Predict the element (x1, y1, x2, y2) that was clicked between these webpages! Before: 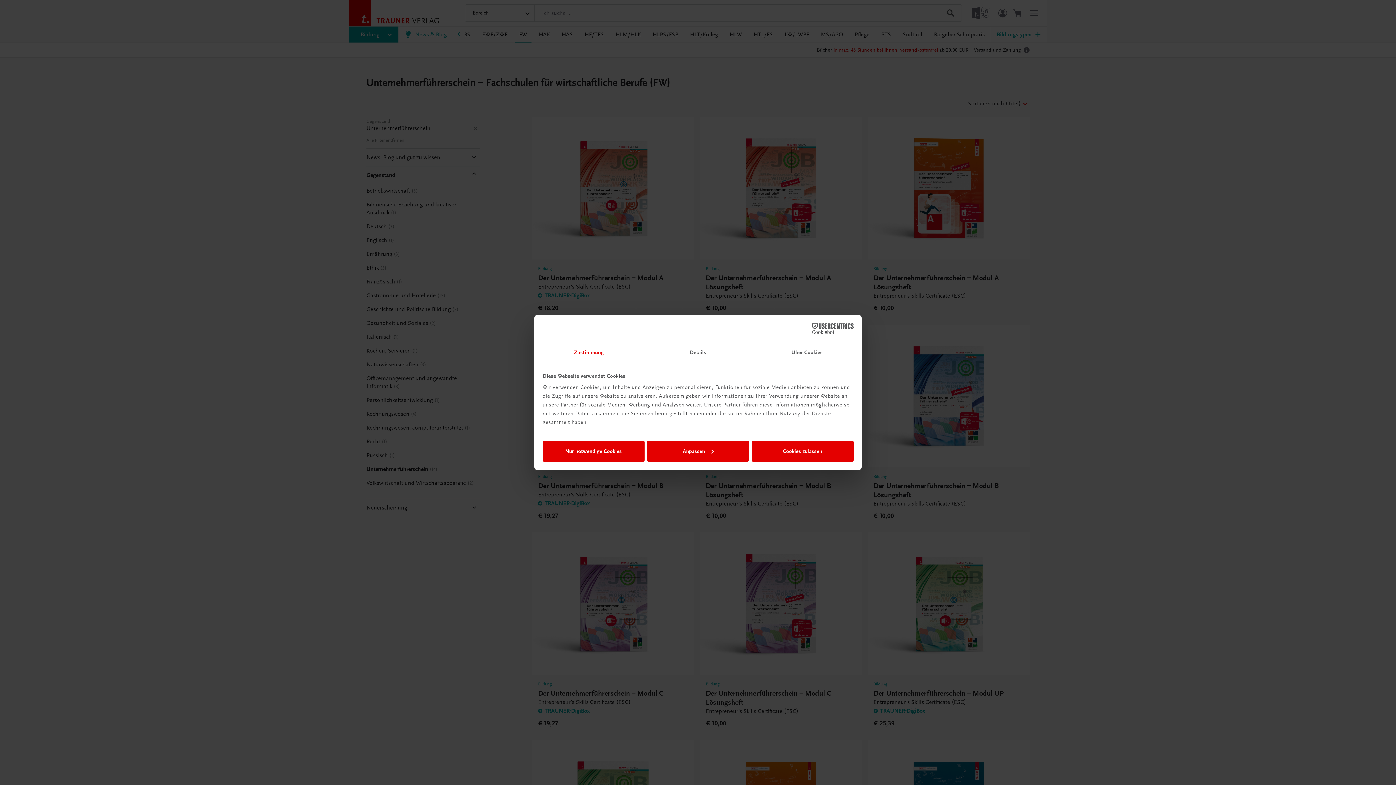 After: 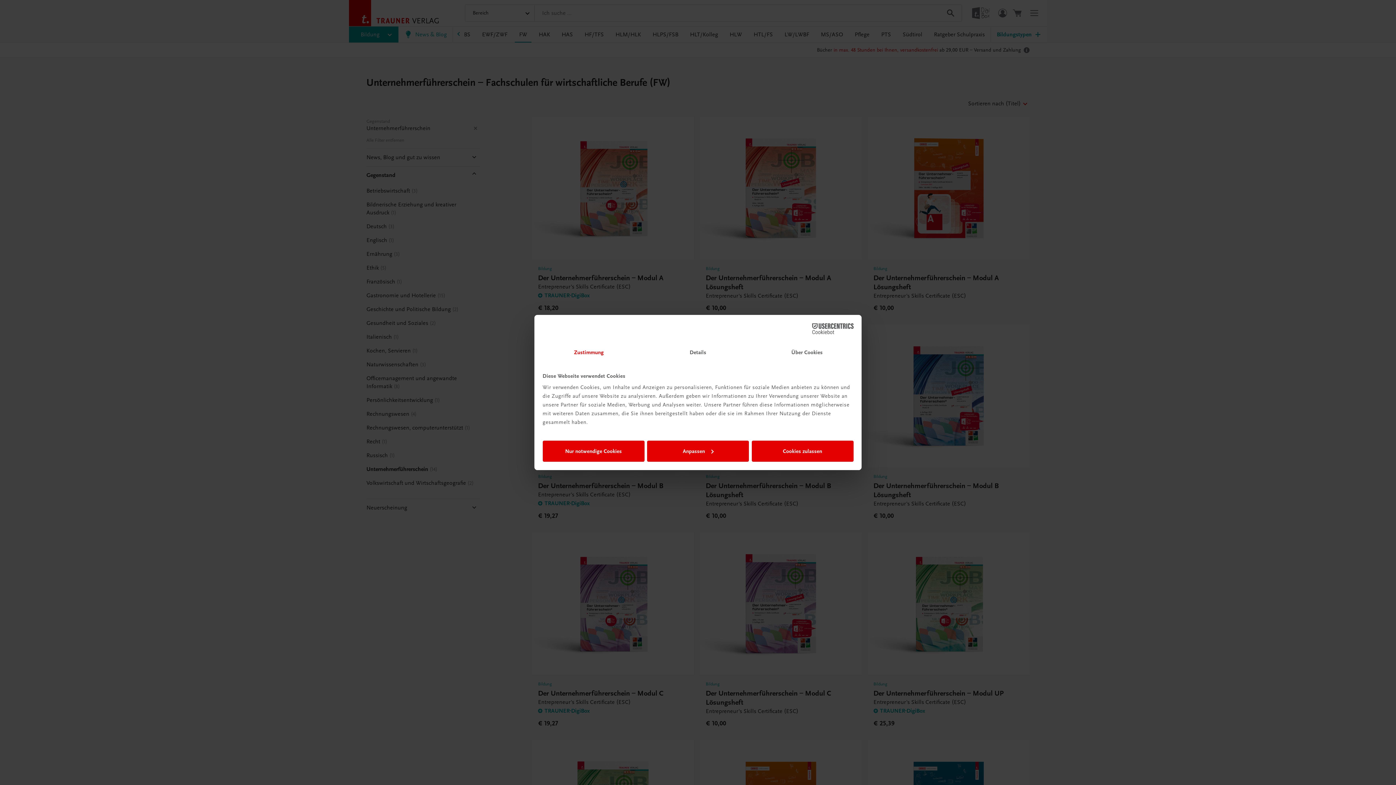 Action: bbox: (534, 342, 643, 363) label: Zustimmung